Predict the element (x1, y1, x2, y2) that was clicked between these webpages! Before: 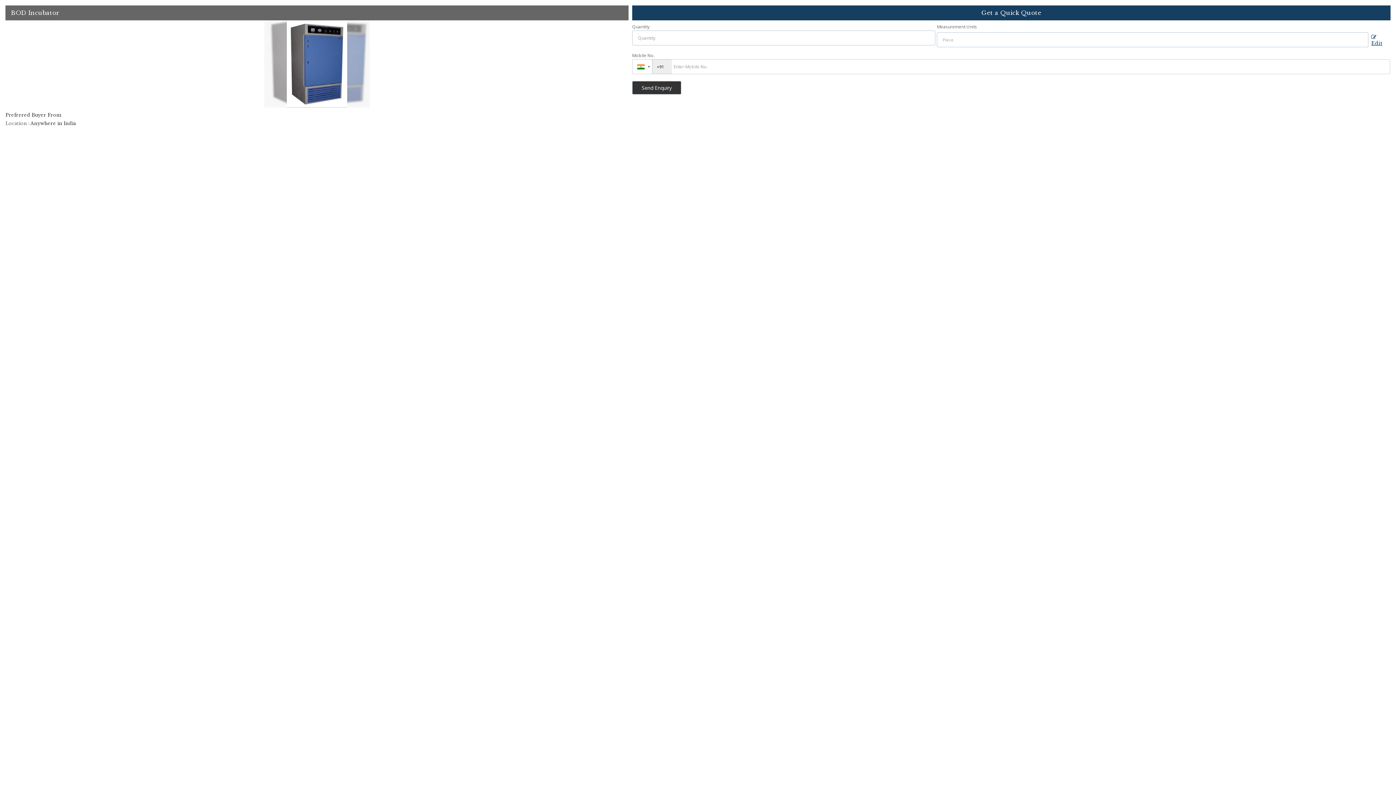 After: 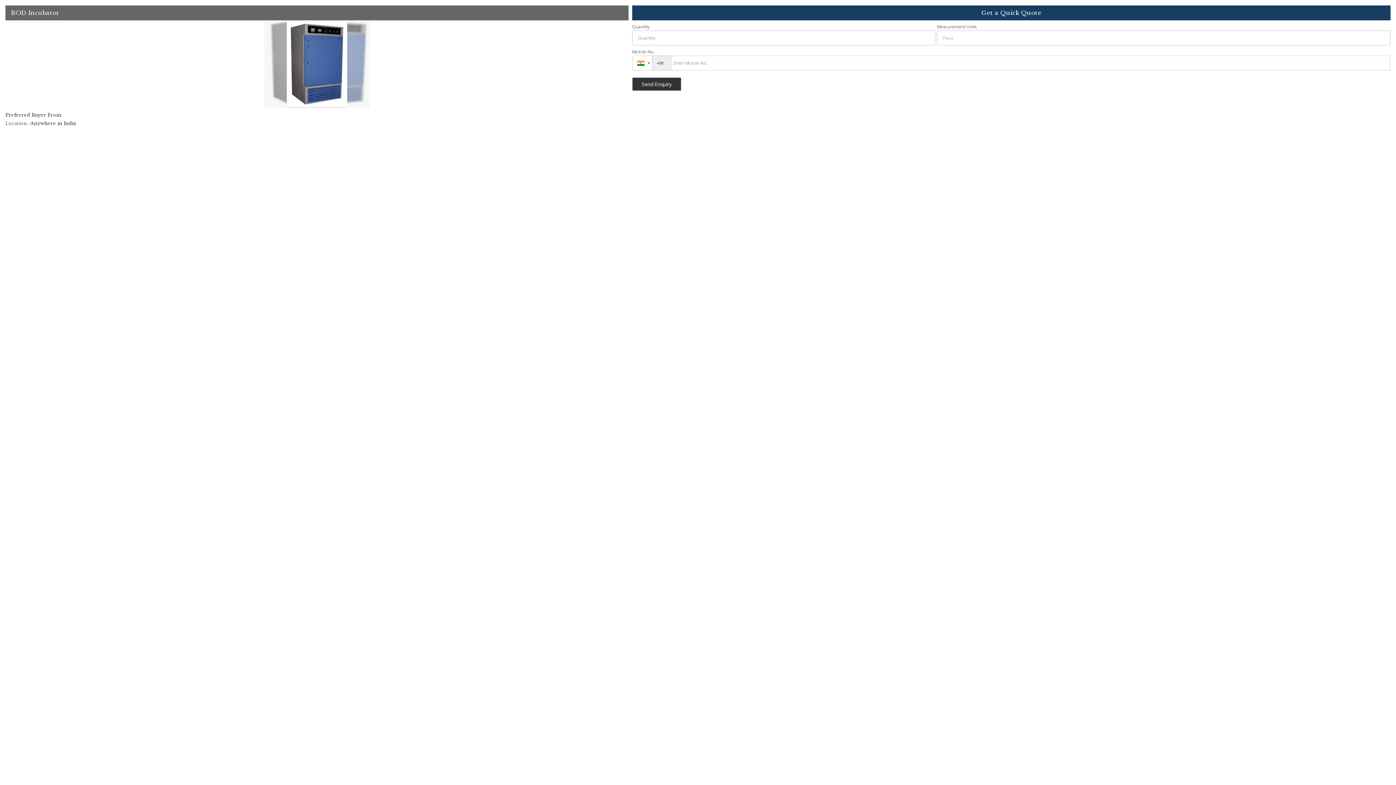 Action: bbox: (1368, 33, 1390, 49) label:  Edit